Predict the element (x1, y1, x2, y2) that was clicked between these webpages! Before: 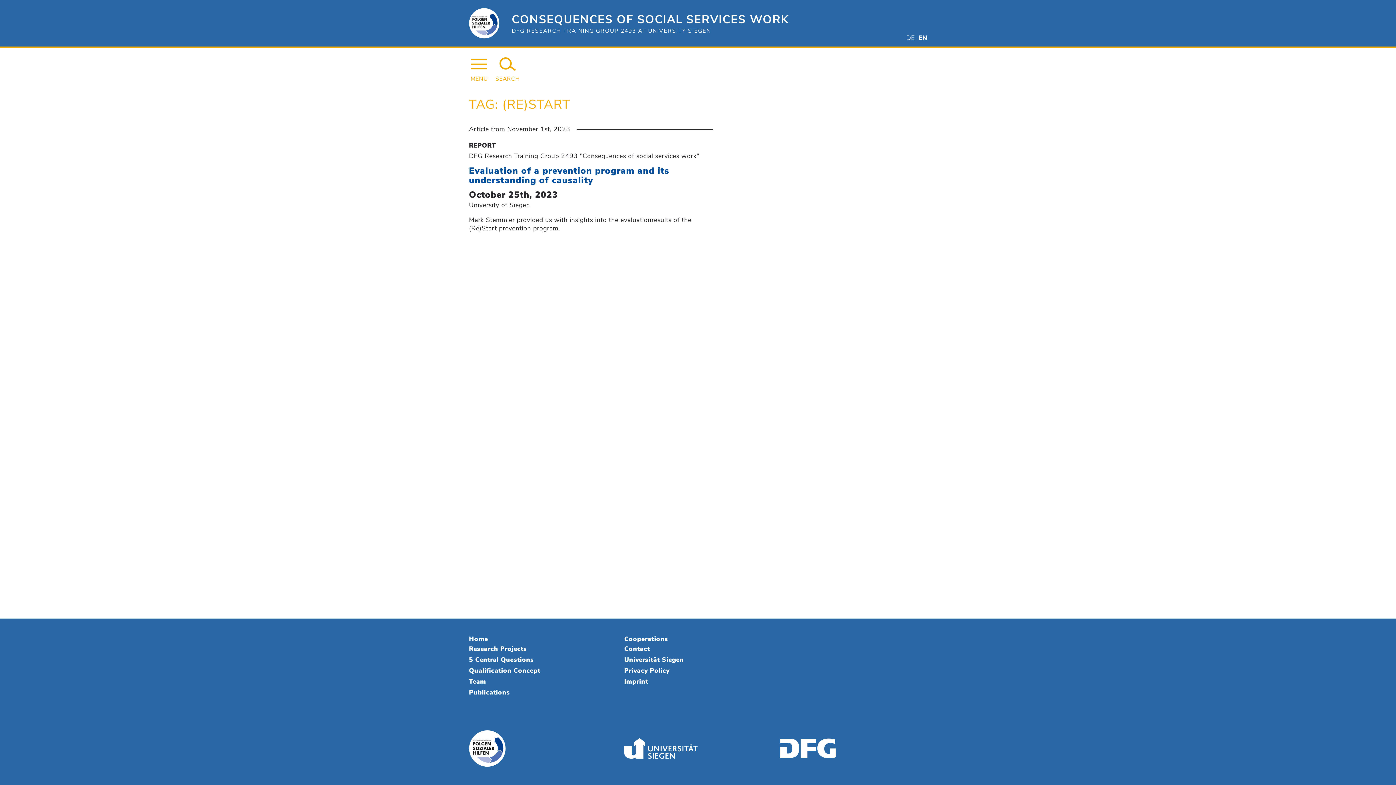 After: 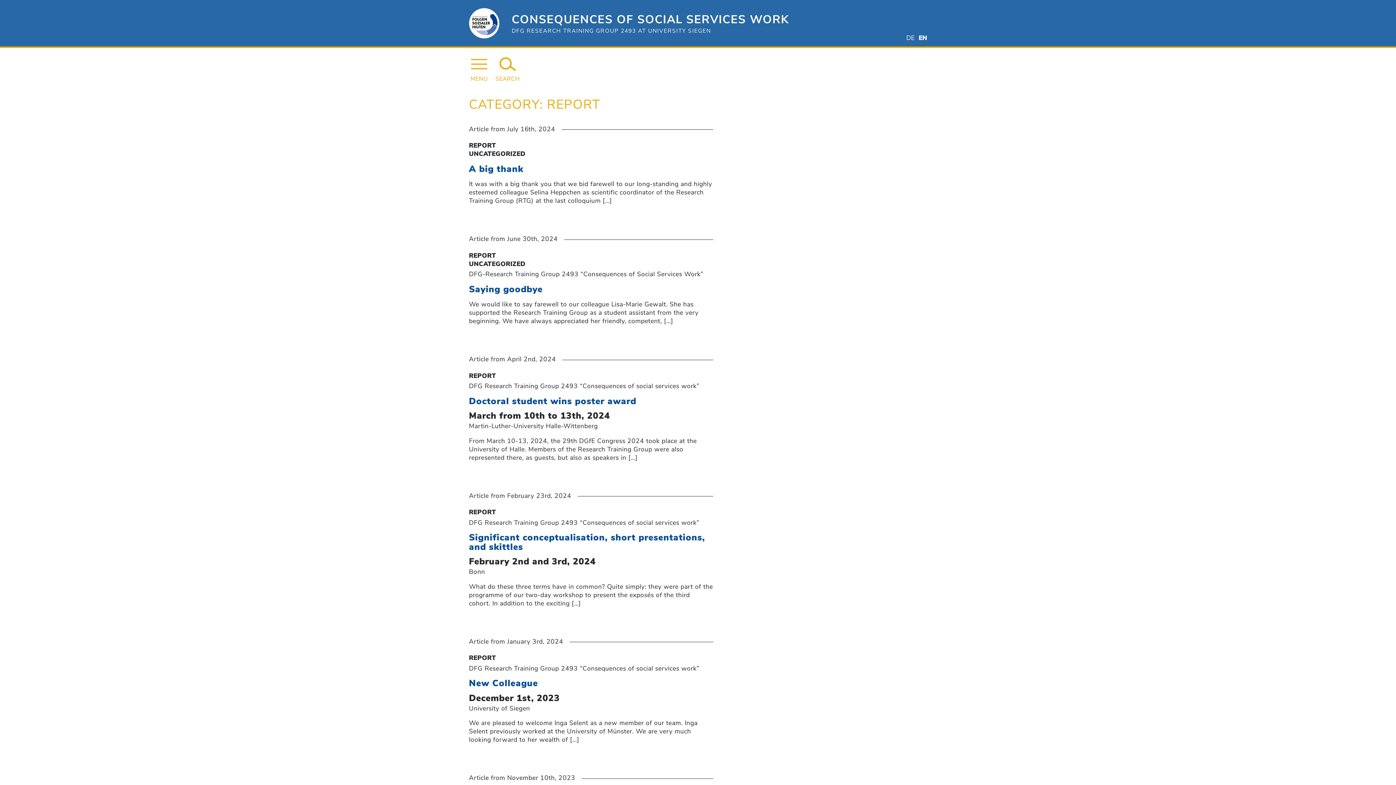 Action: bbox: (469, 141, 496, 149) label: REPORT